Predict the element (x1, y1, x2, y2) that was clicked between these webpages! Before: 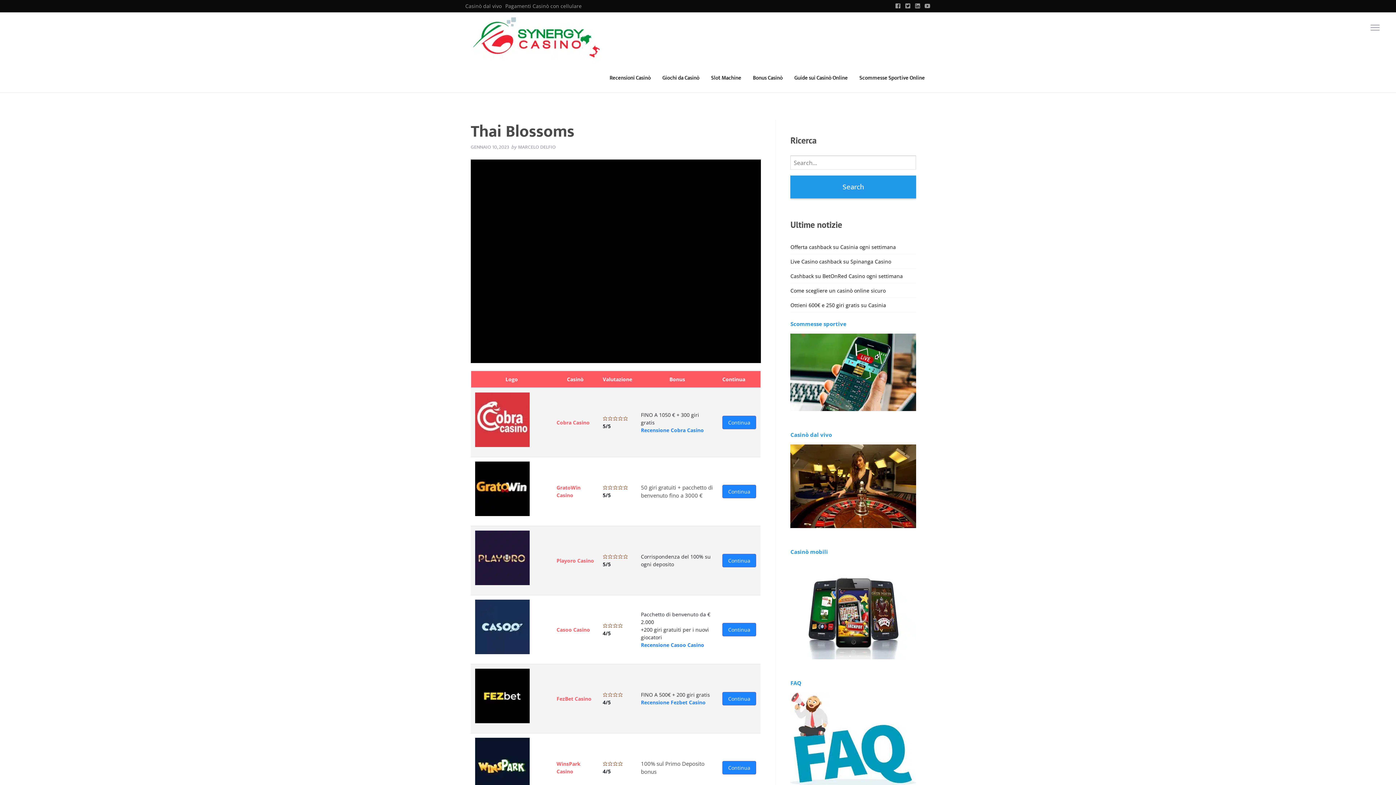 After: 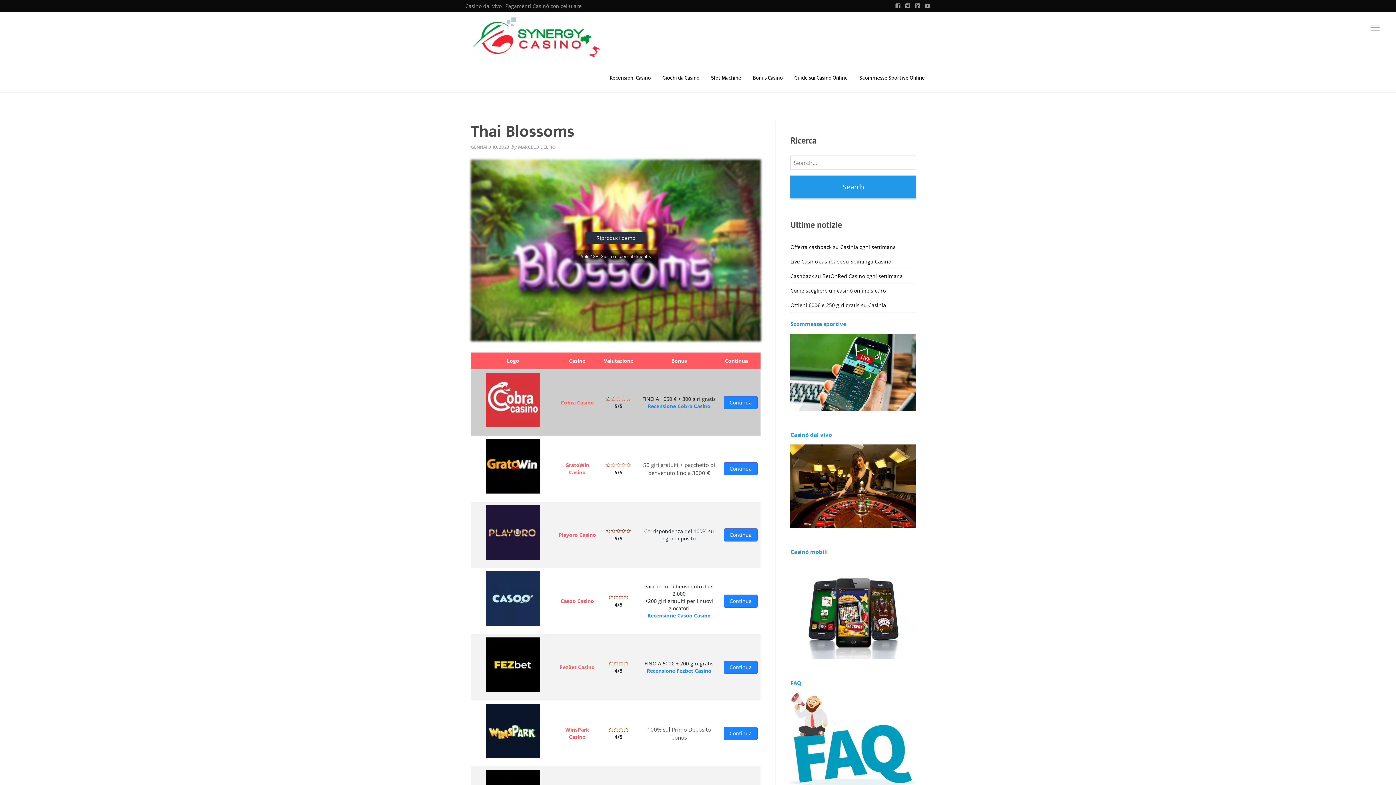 Action: label: Cobra Casino bbox: (556, 419, 589, 426)